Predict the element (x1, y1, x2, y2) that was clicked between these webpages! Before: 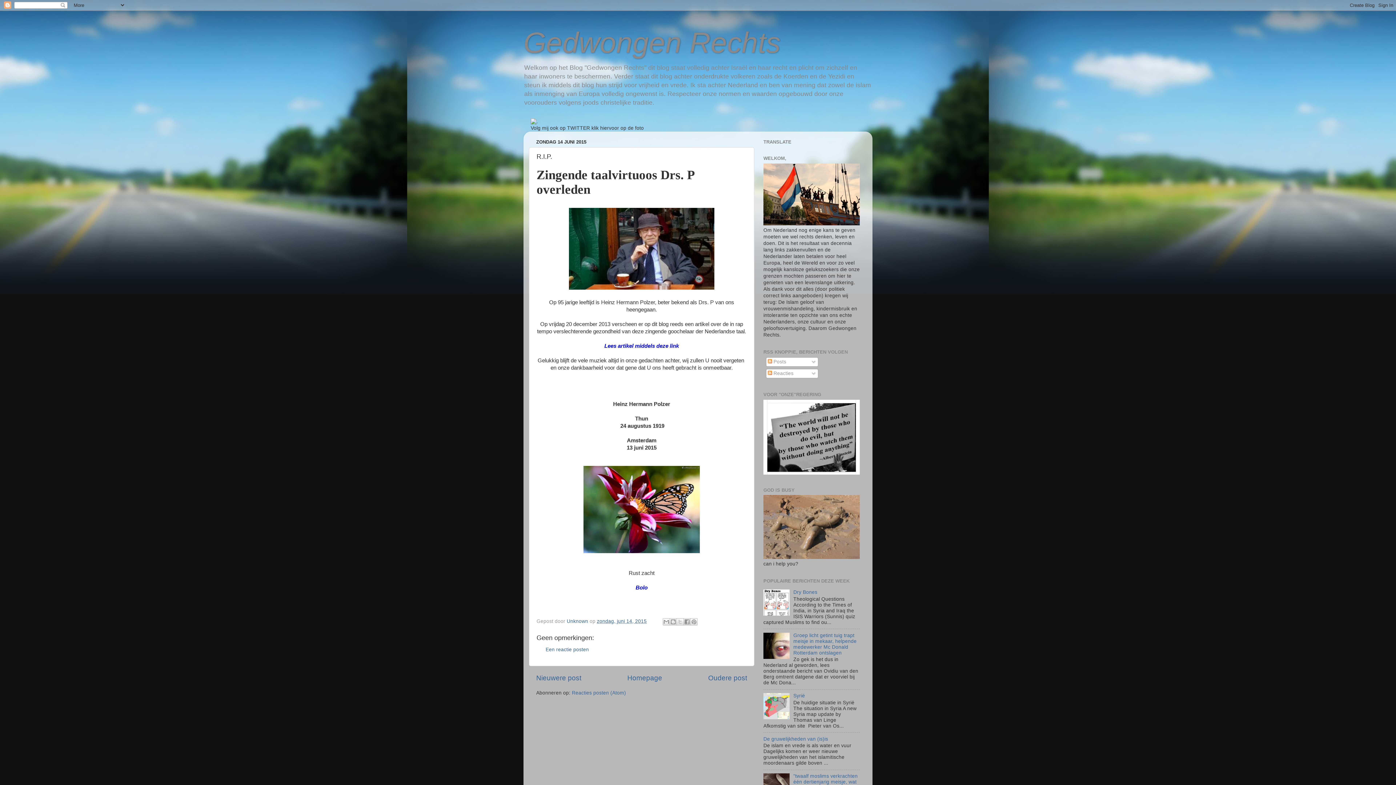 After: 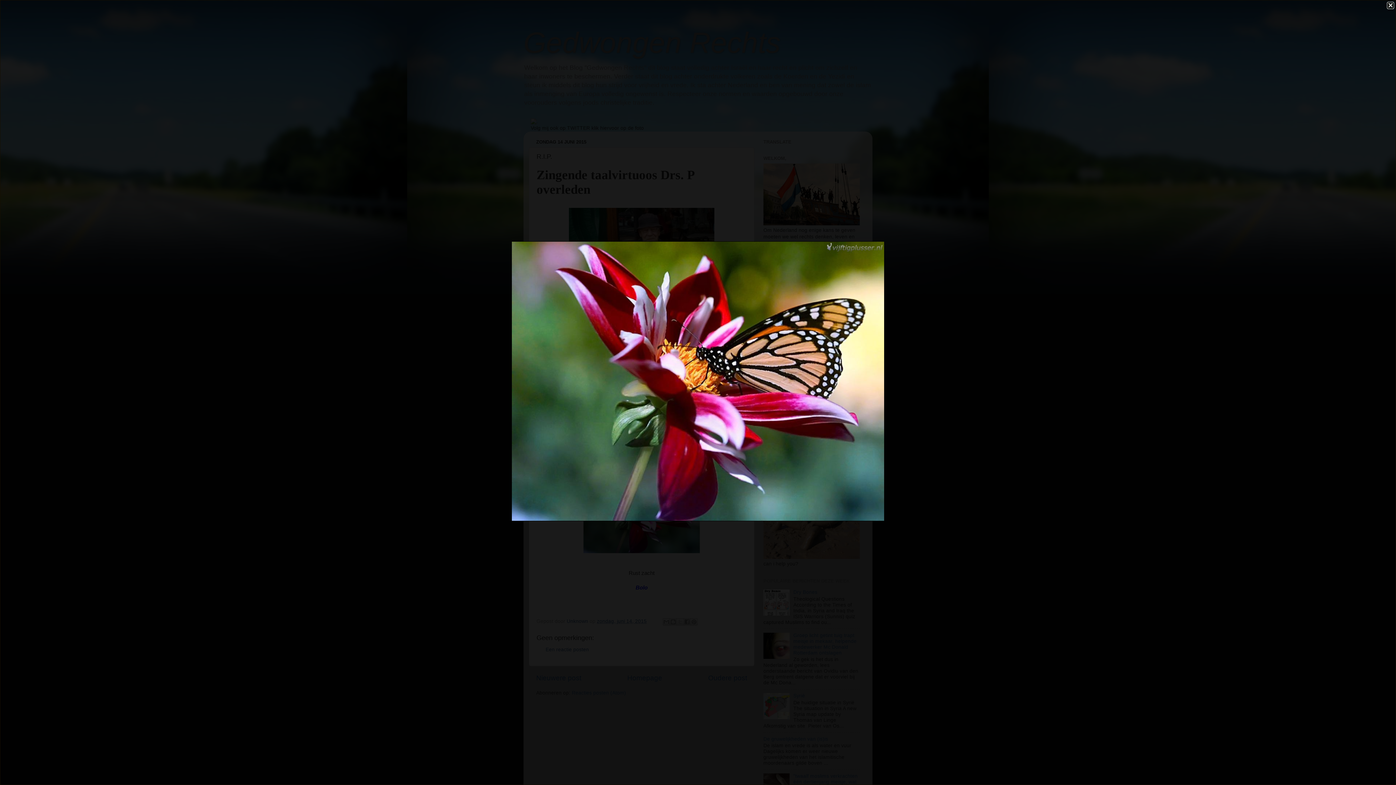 Action: bbox: (583, 548, 700, 554)